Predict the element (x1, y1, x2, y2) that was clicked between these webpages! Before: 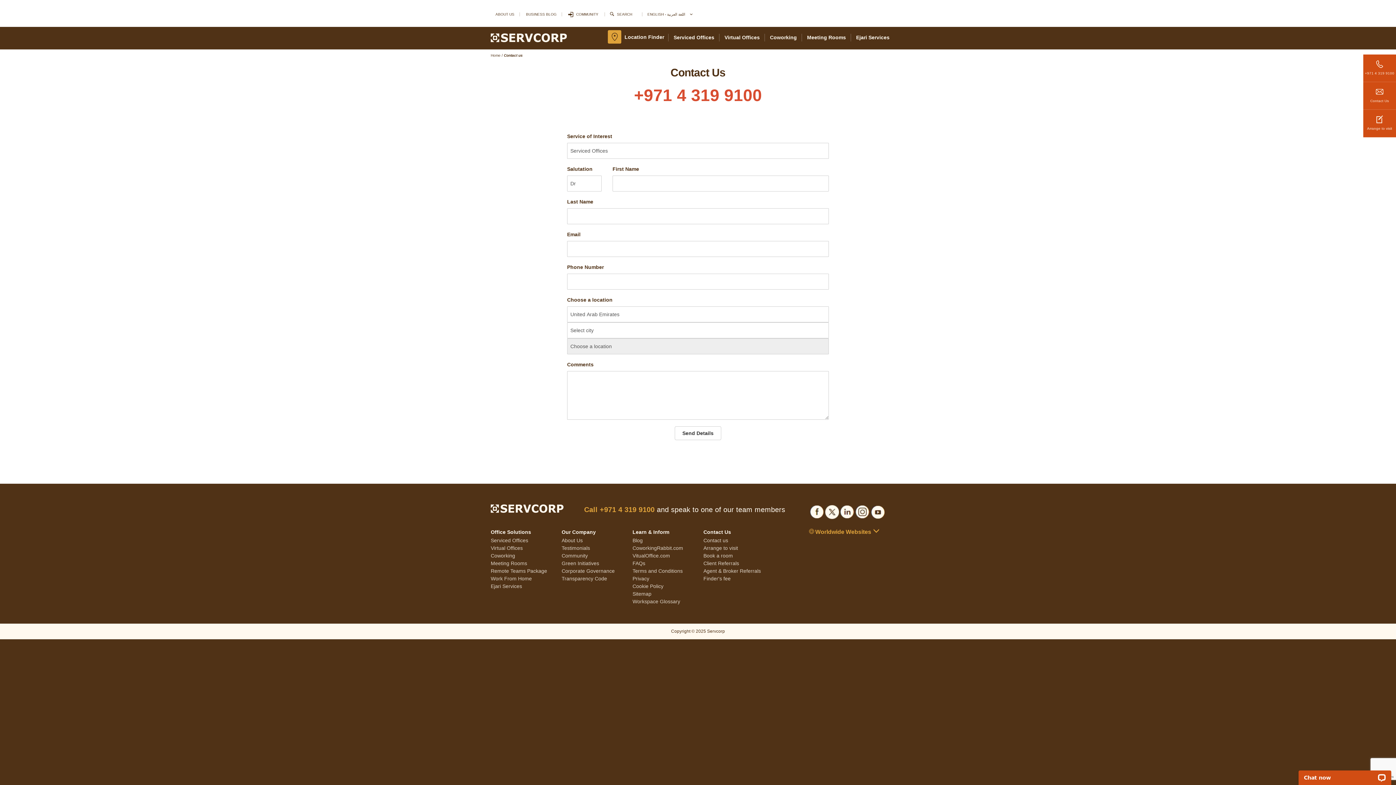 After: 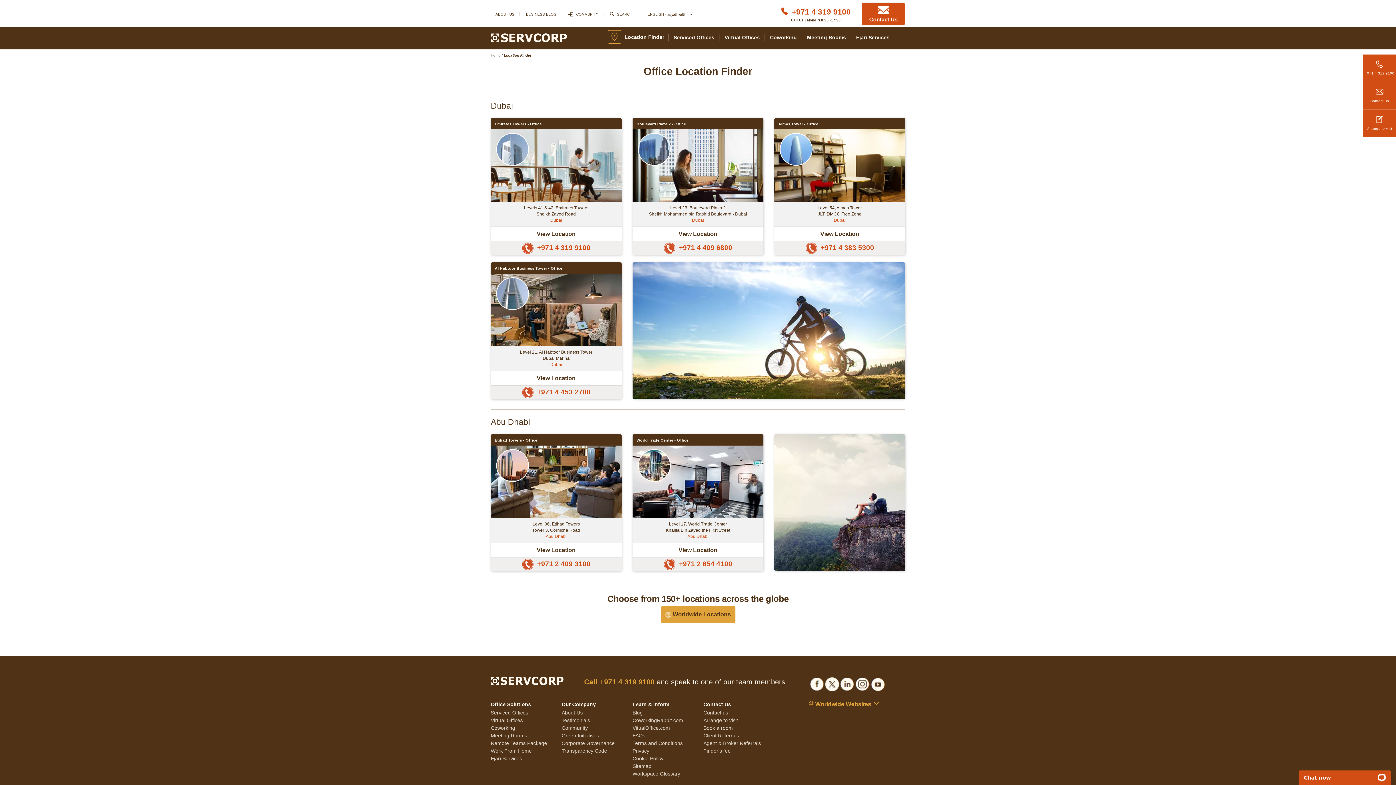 Action: label: Location Finder bbox: (624, 30, 668, 45)